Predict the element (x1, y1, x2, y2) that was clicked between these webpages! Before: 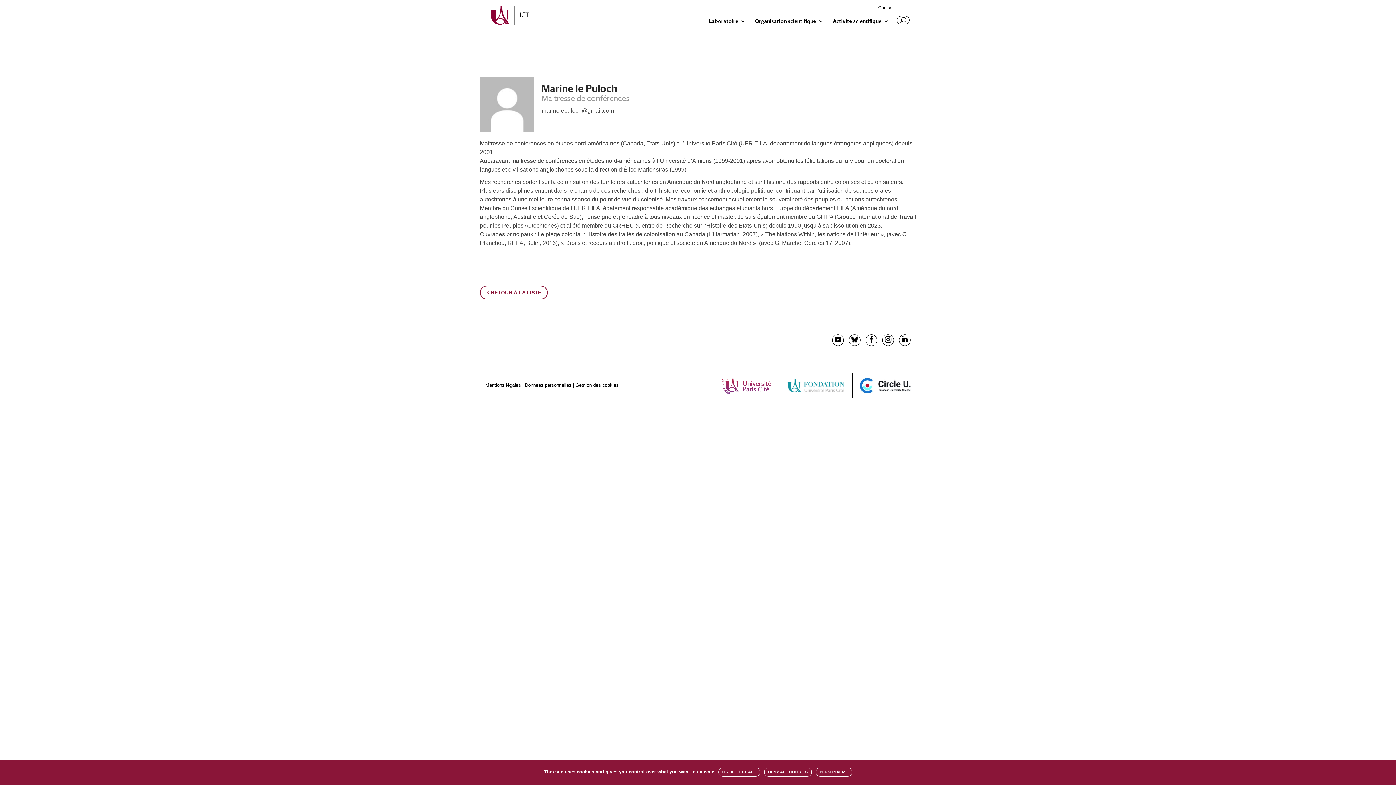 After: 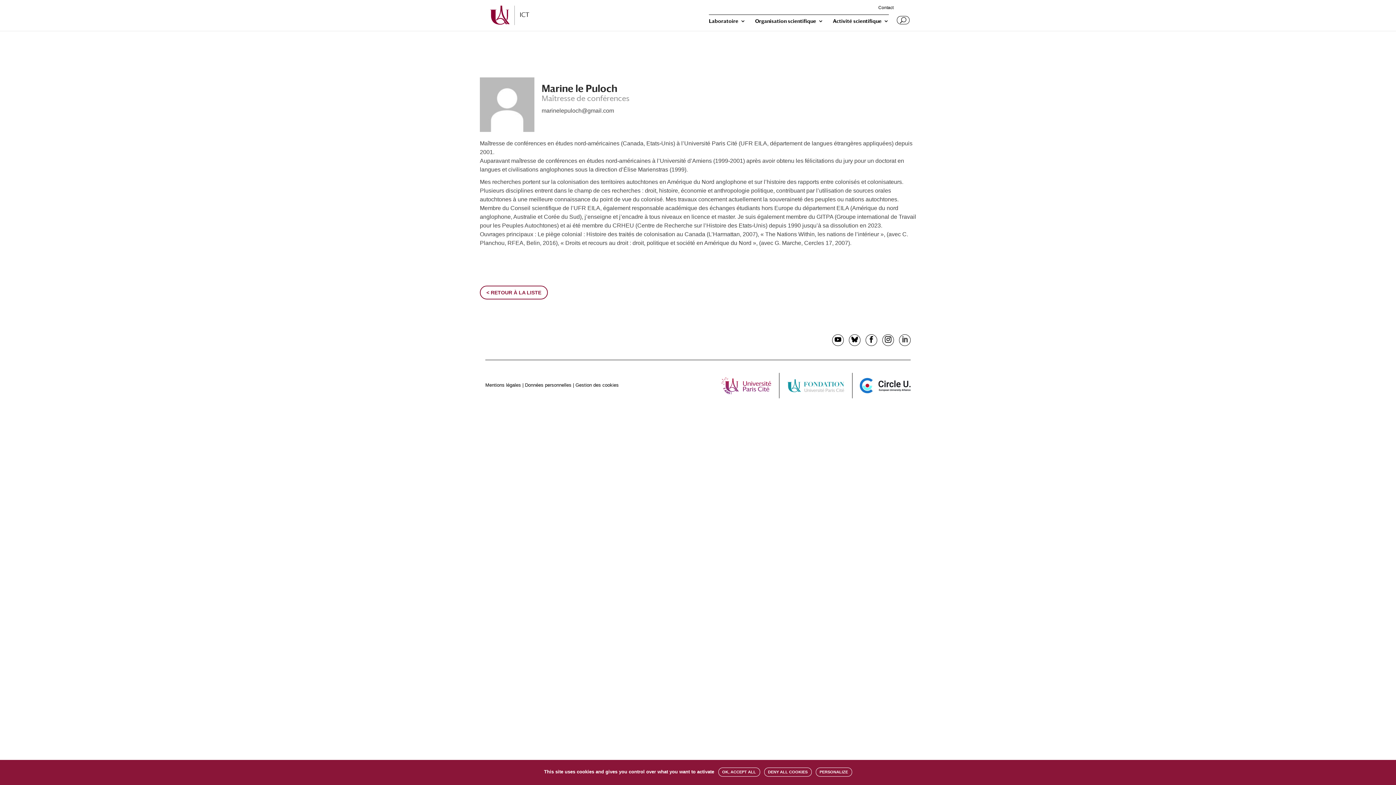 Action: bbox: (901, 335, 908, 345)